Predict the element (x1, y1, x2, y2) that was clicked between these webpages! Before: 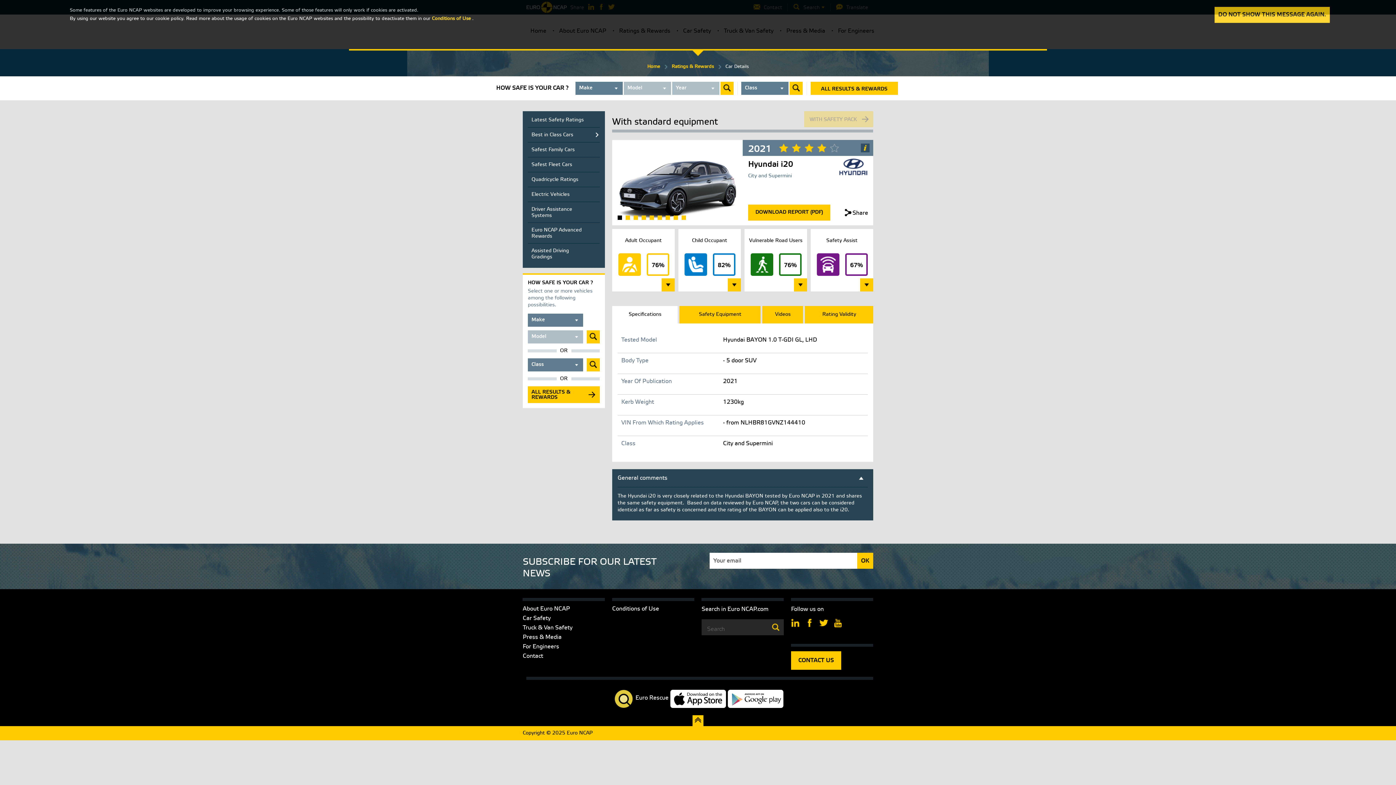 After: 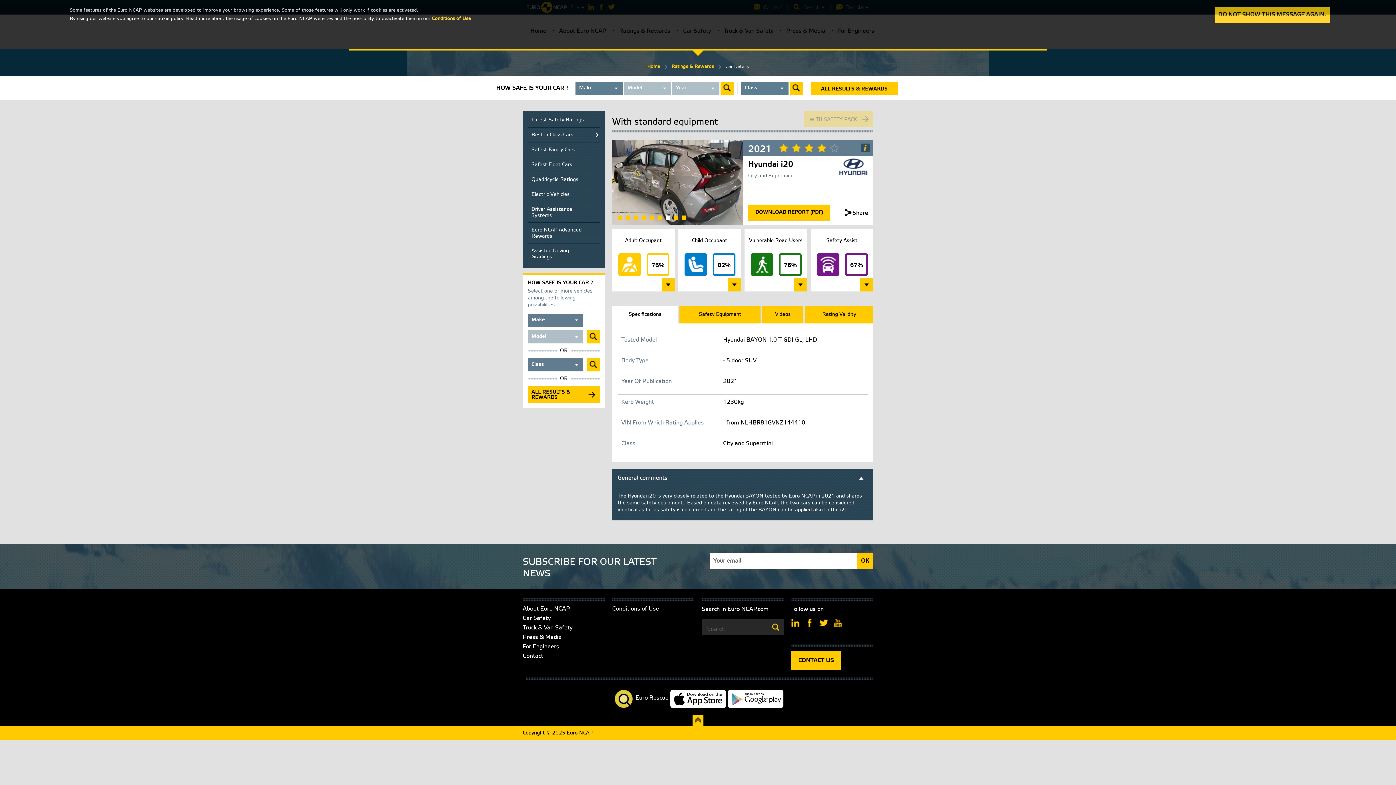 Action: bbox: (665, 215, 670, 220) label: 7